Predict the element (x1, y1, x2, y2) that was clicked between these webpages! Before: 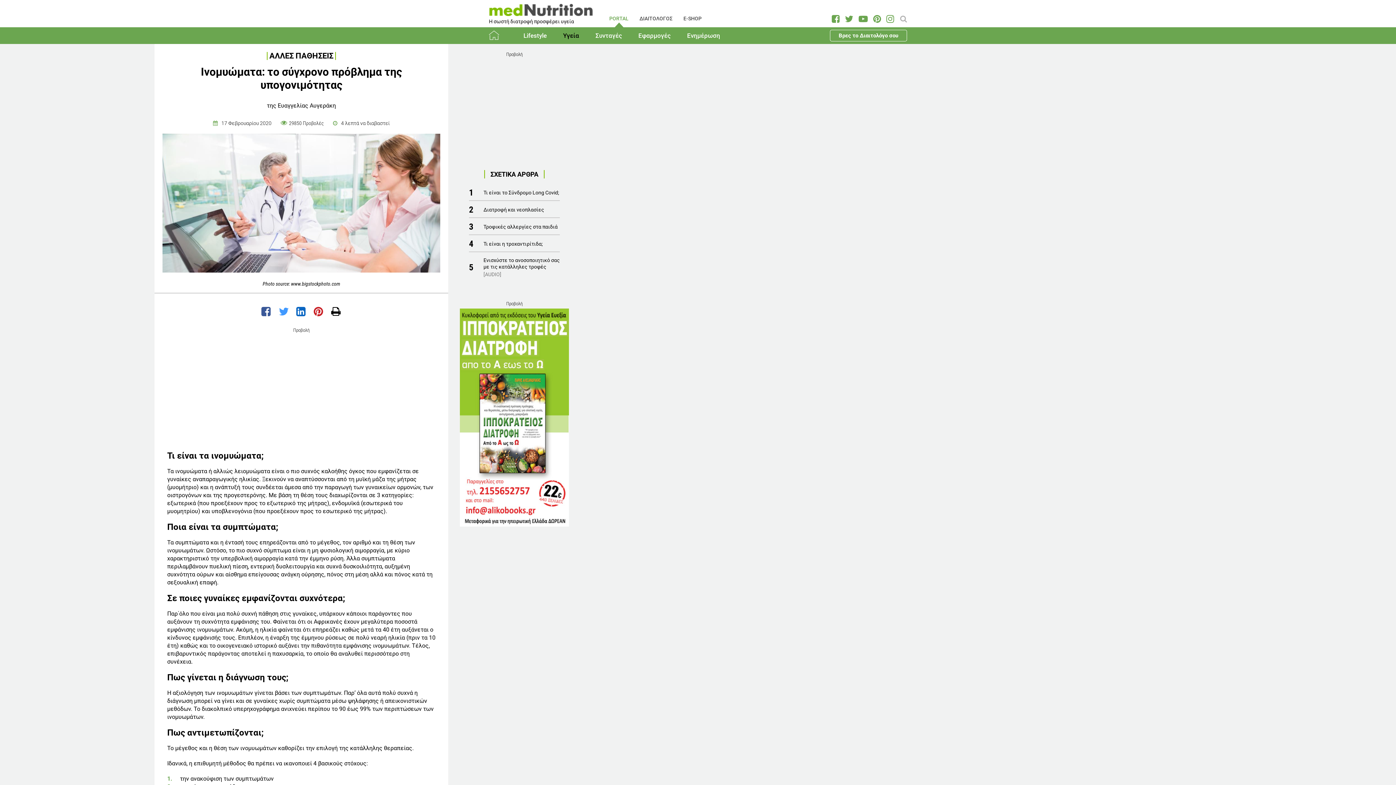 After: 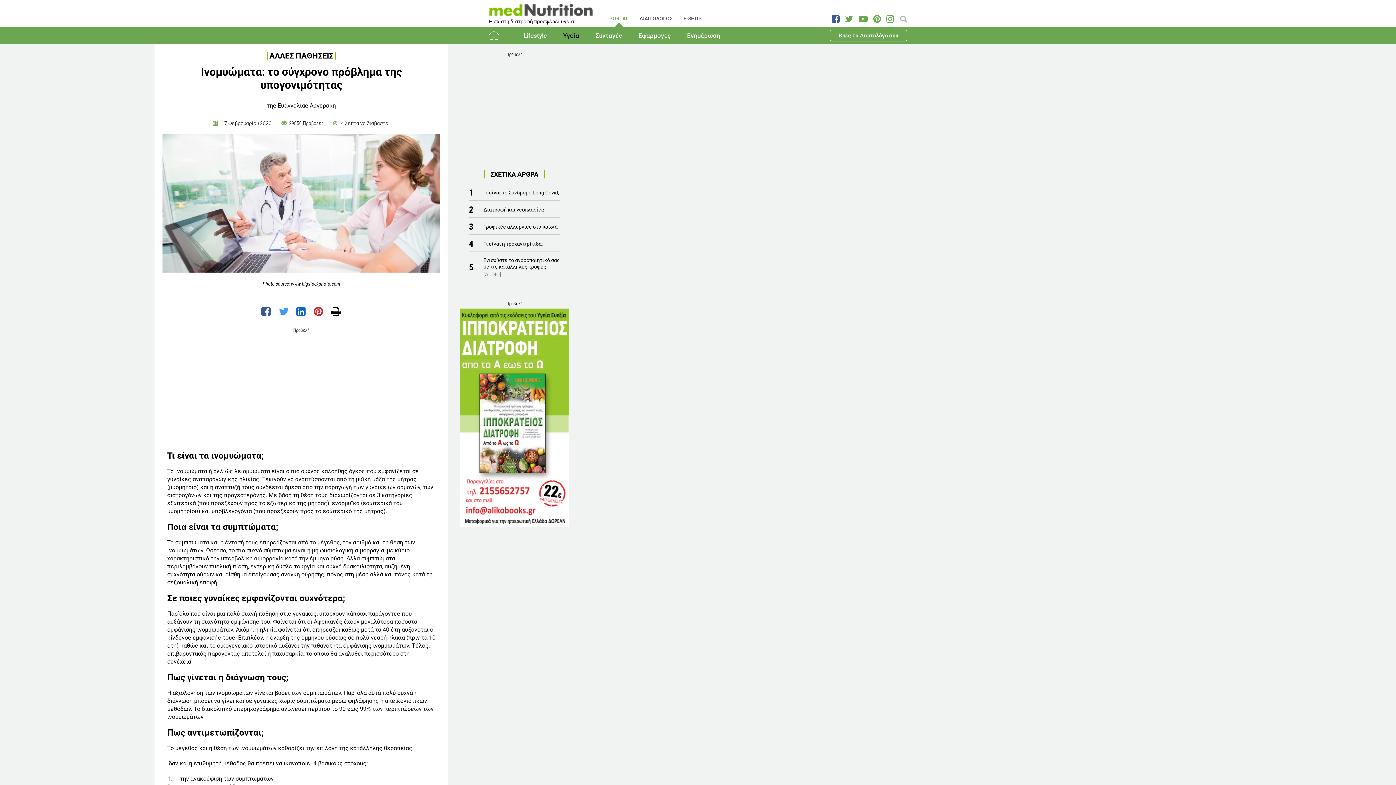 Action: bbox: (832, 14, 839, 23)